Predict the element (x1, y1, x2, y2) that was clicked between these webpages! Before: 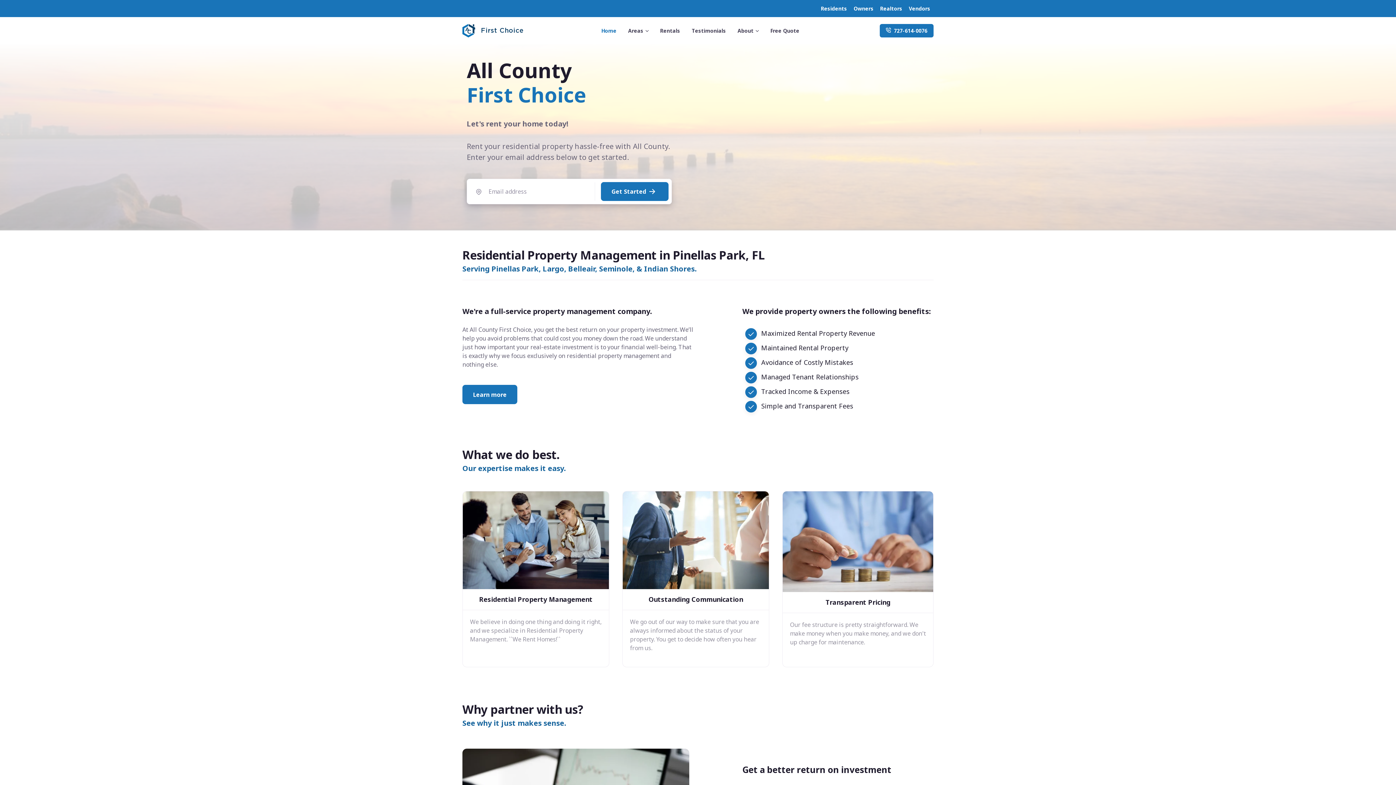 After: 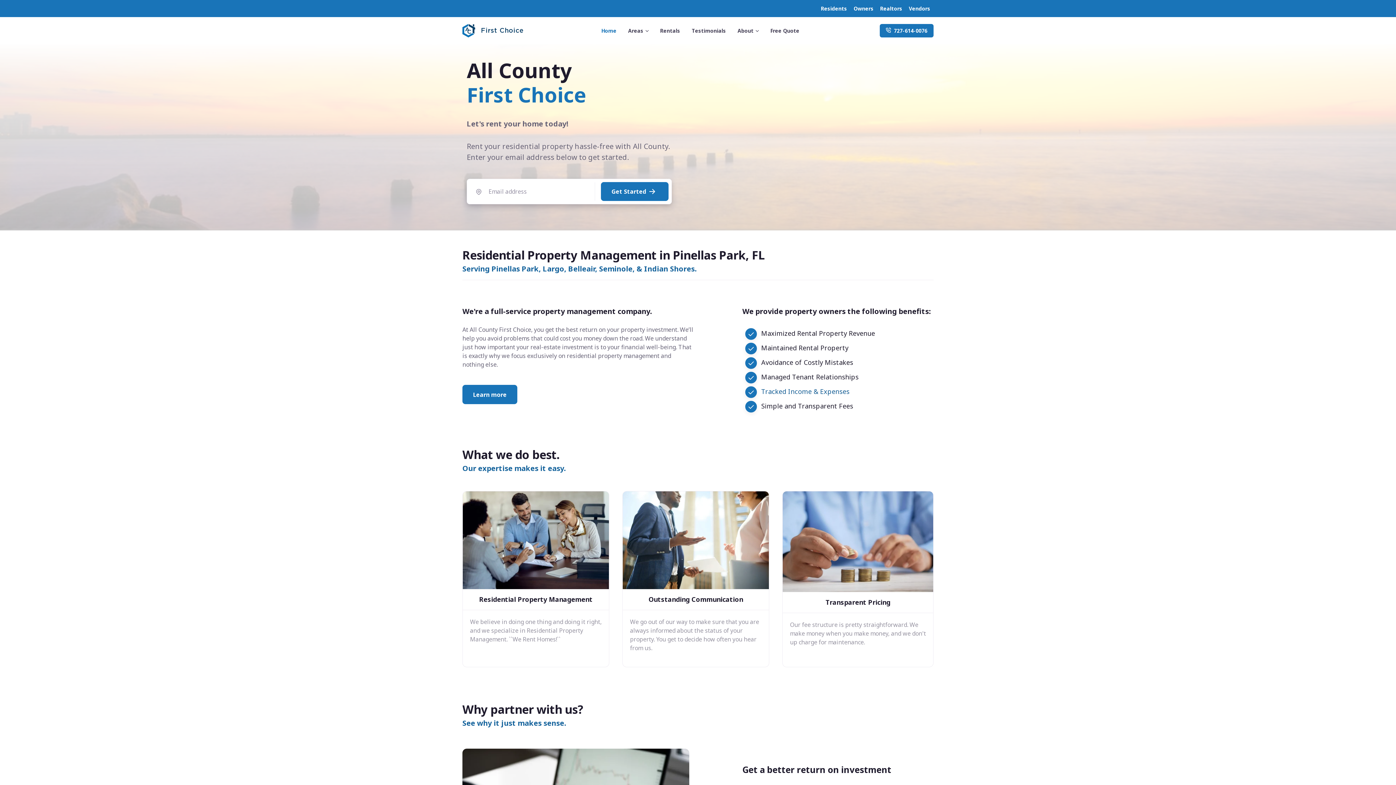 Action: bbox: (761, 387, 849, 395) label: Tracked Income & Expenses